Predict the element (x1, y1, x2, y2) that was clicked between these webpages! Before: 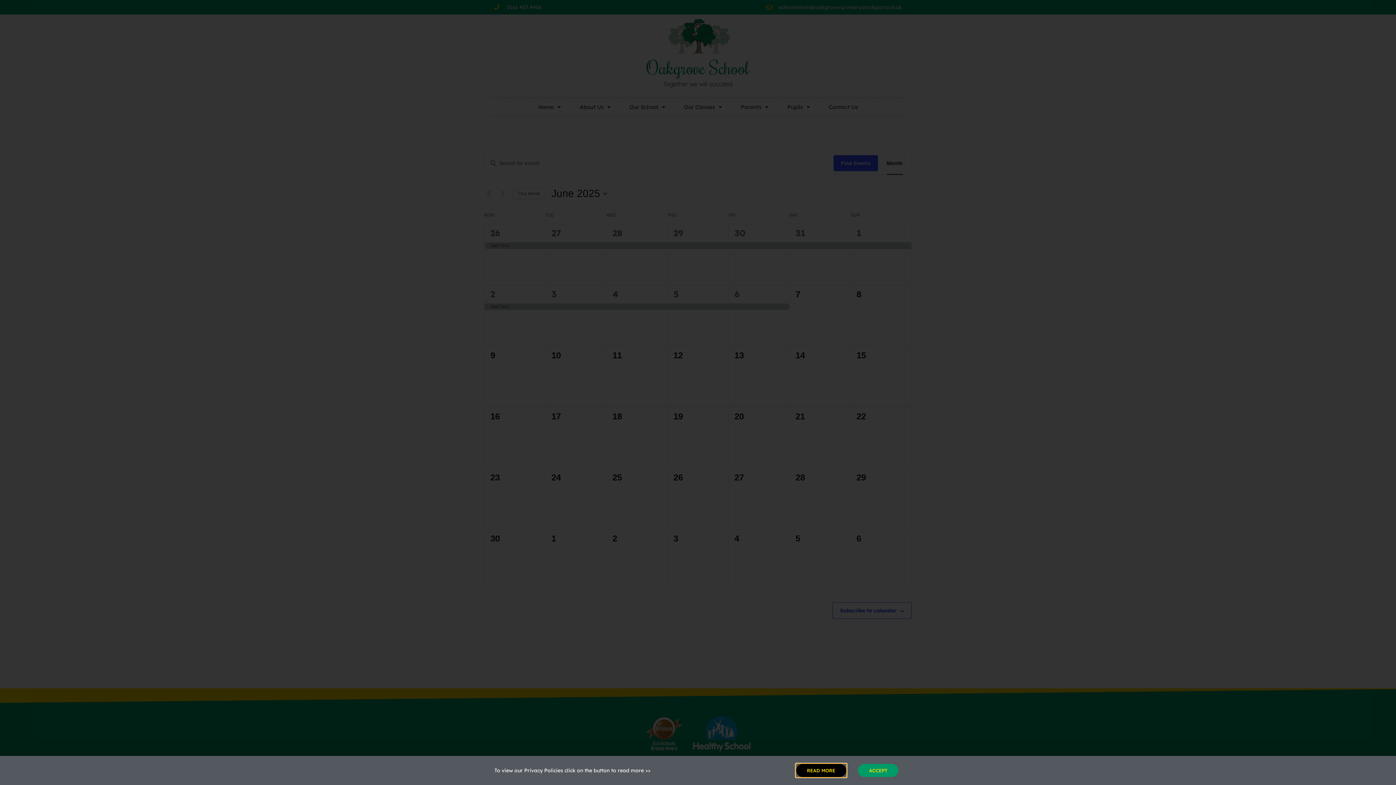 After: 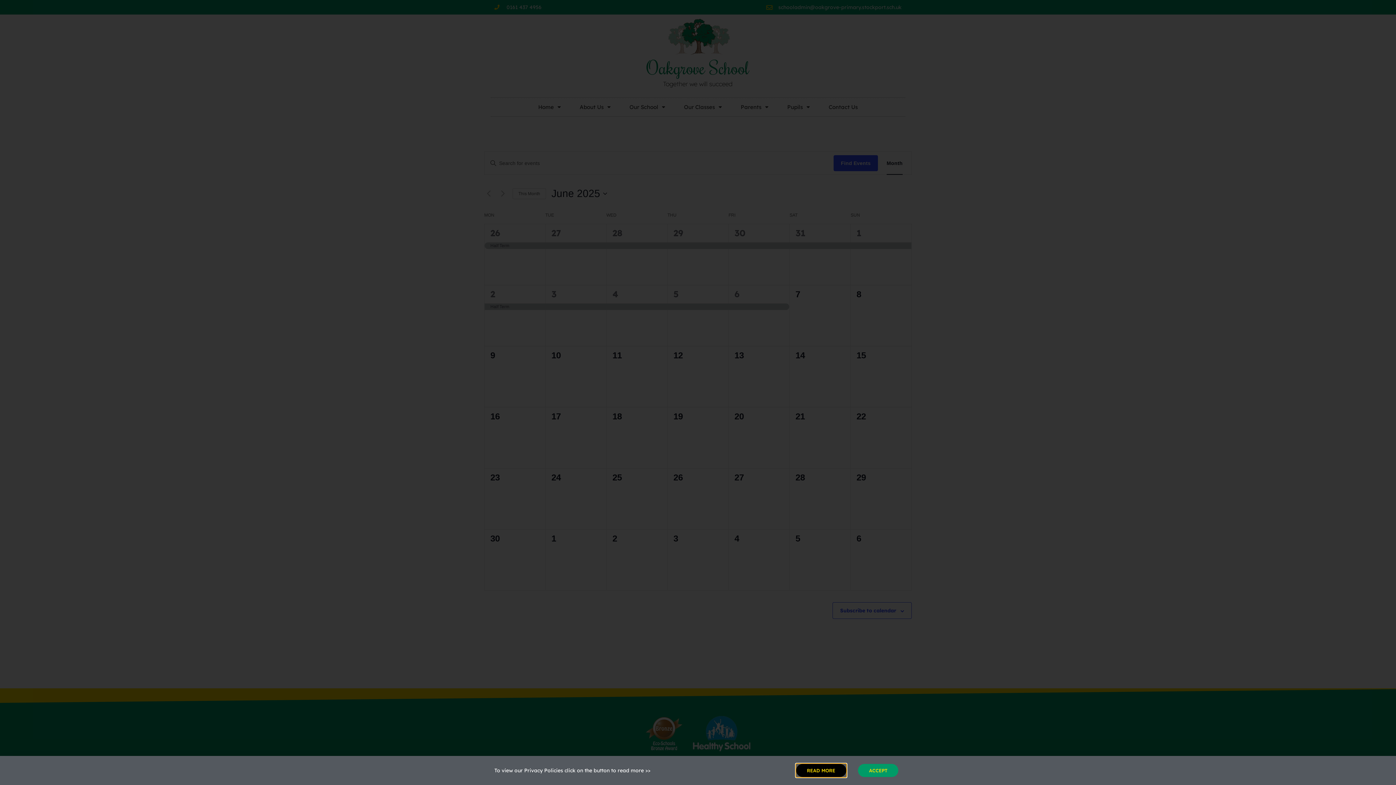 Action: bbox: (796, 764, 846, 777) label: READ MORE